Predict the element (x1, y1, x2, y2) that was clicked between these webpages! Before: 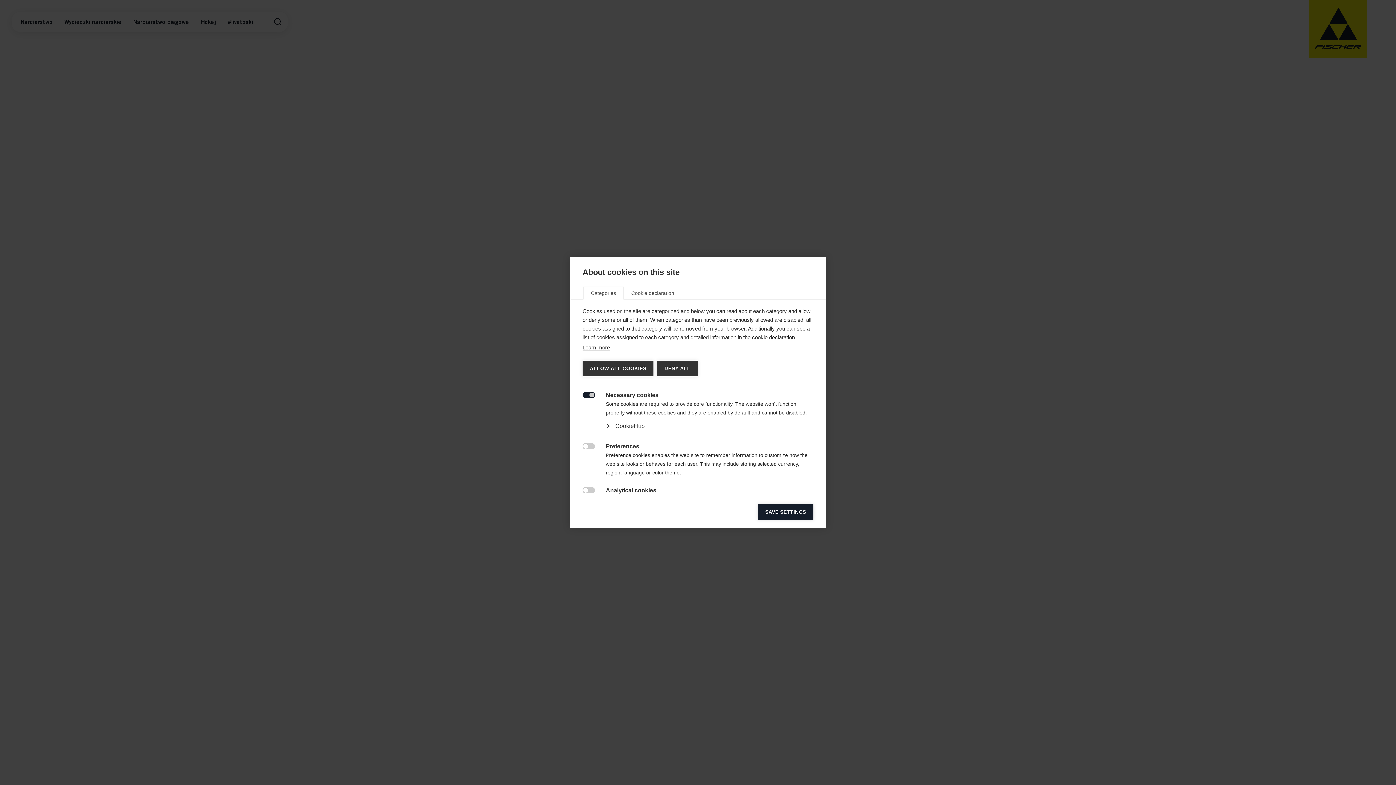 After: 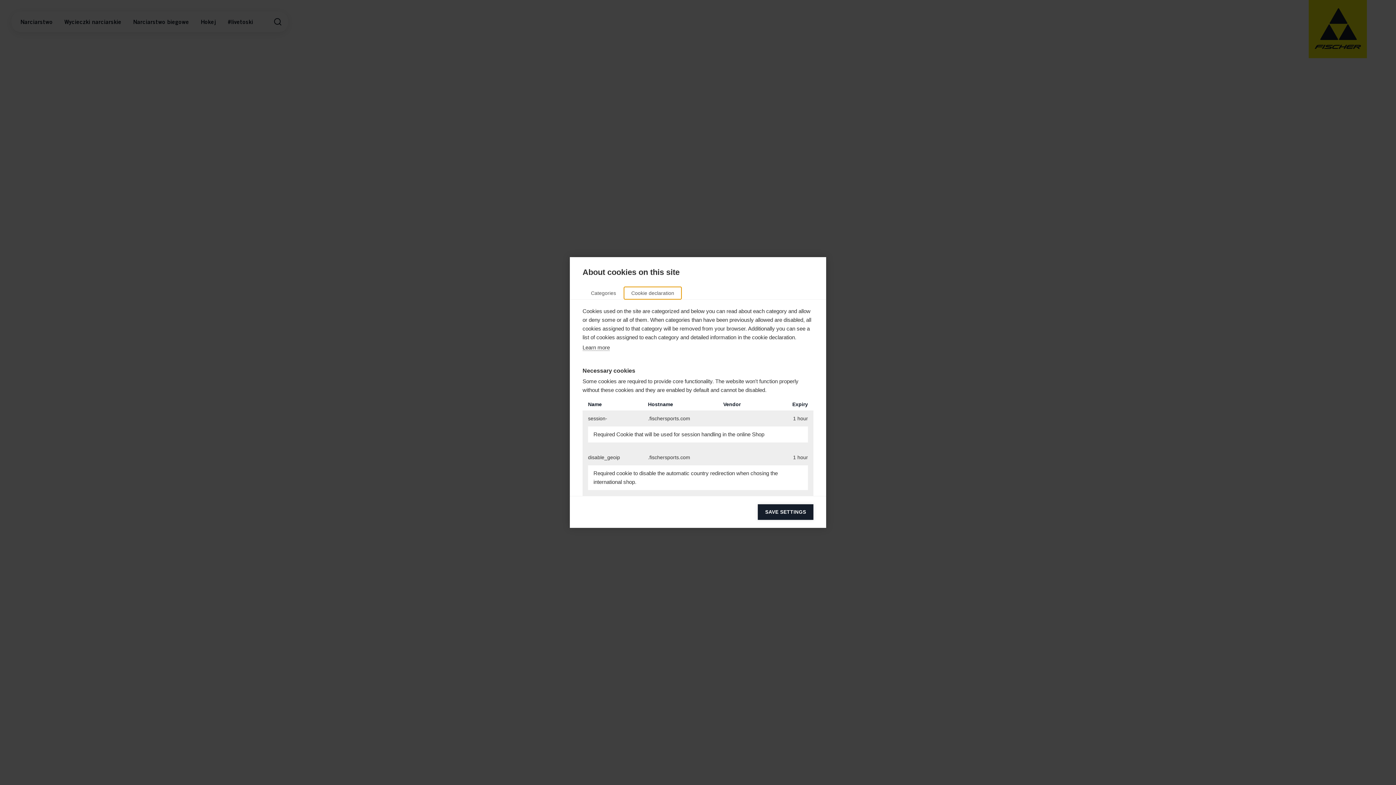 Action: label: Cookie declaration bbox: (623, 286, 682, 299)